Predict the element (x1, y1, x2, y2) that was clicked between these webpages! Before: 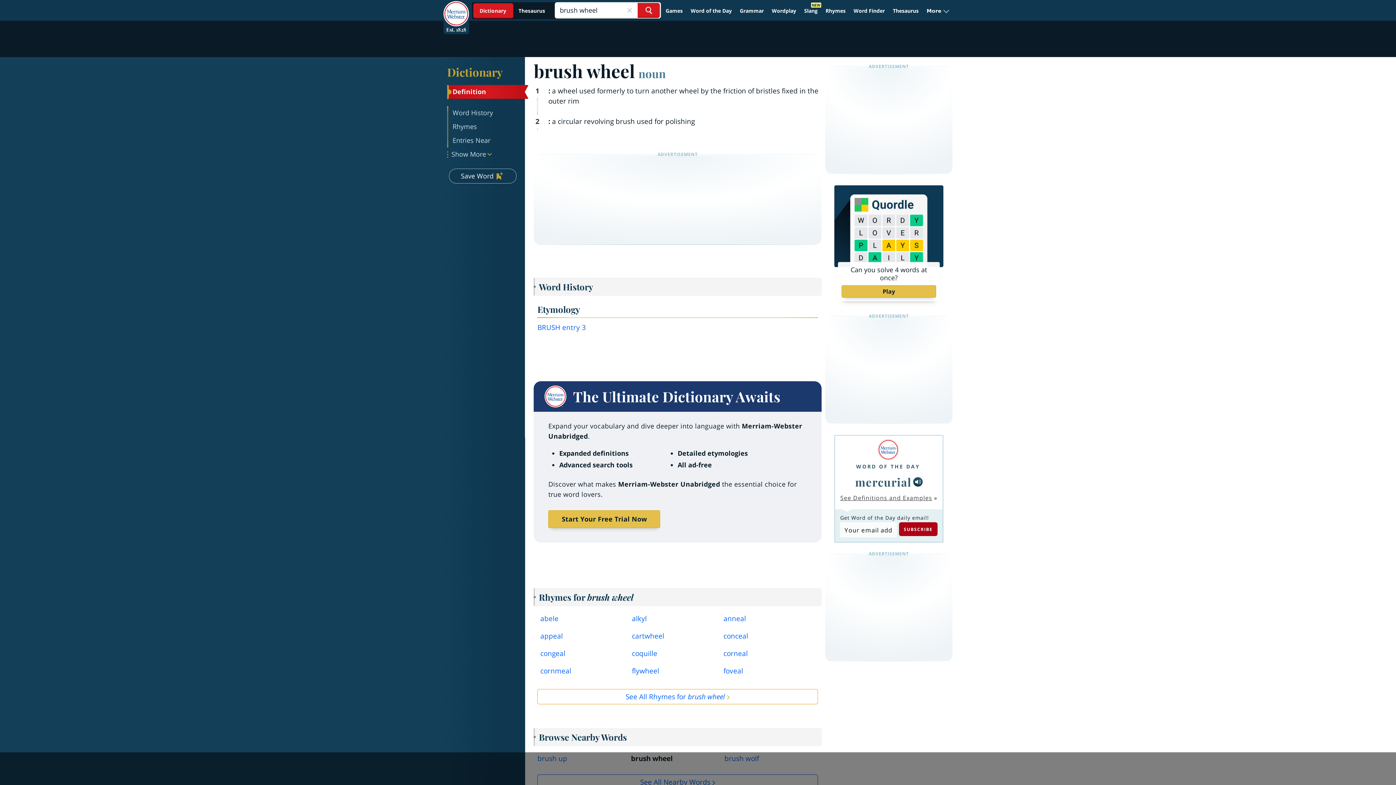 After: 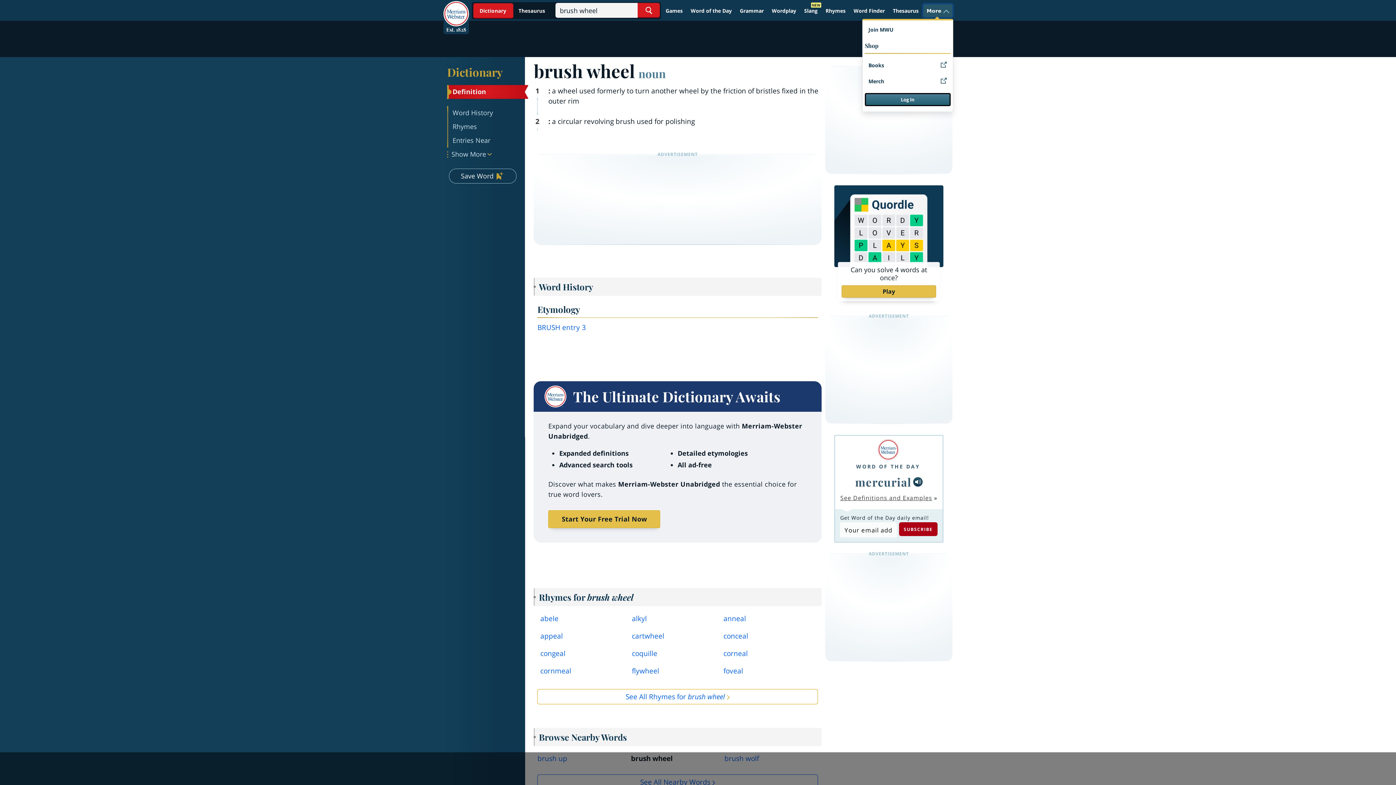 Action: label: More bbox: (923, 4, 952, 17)